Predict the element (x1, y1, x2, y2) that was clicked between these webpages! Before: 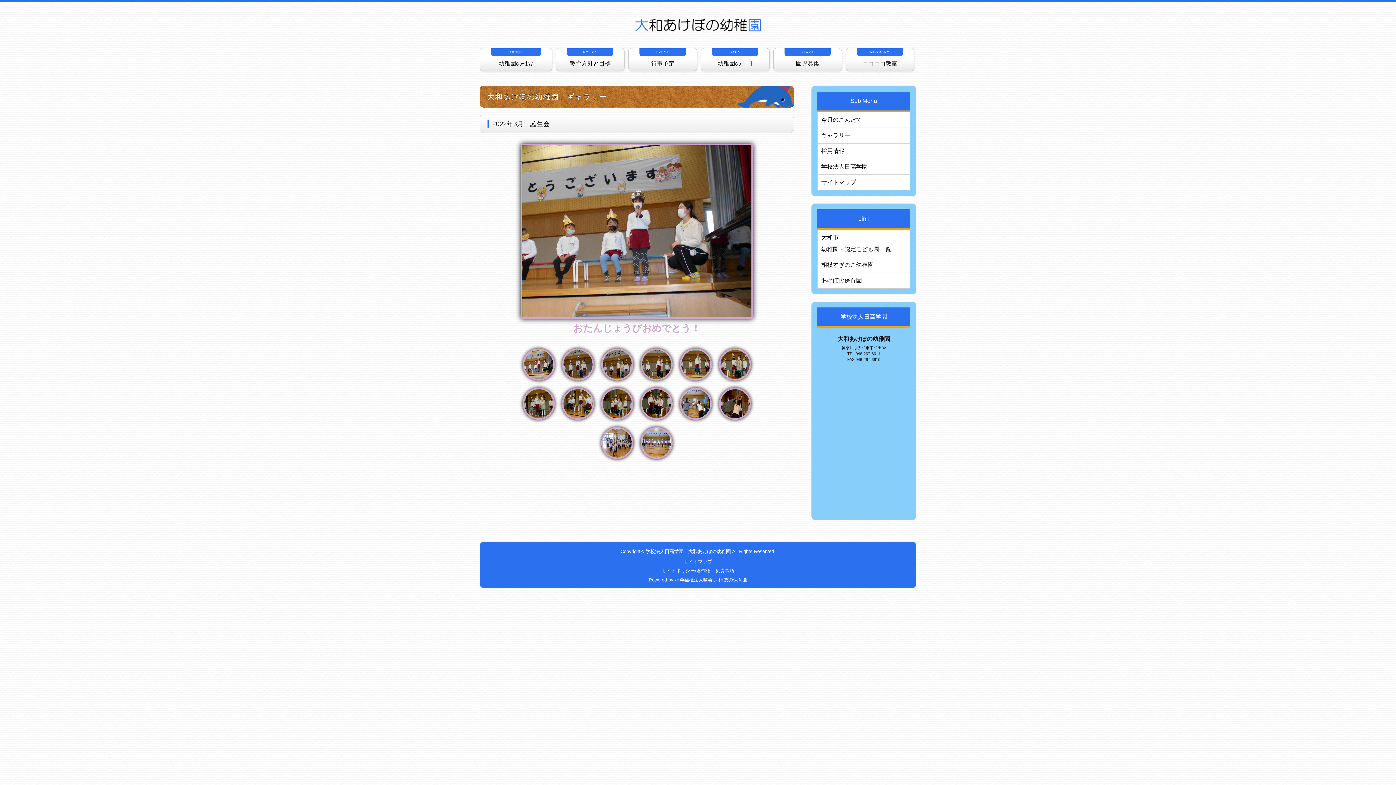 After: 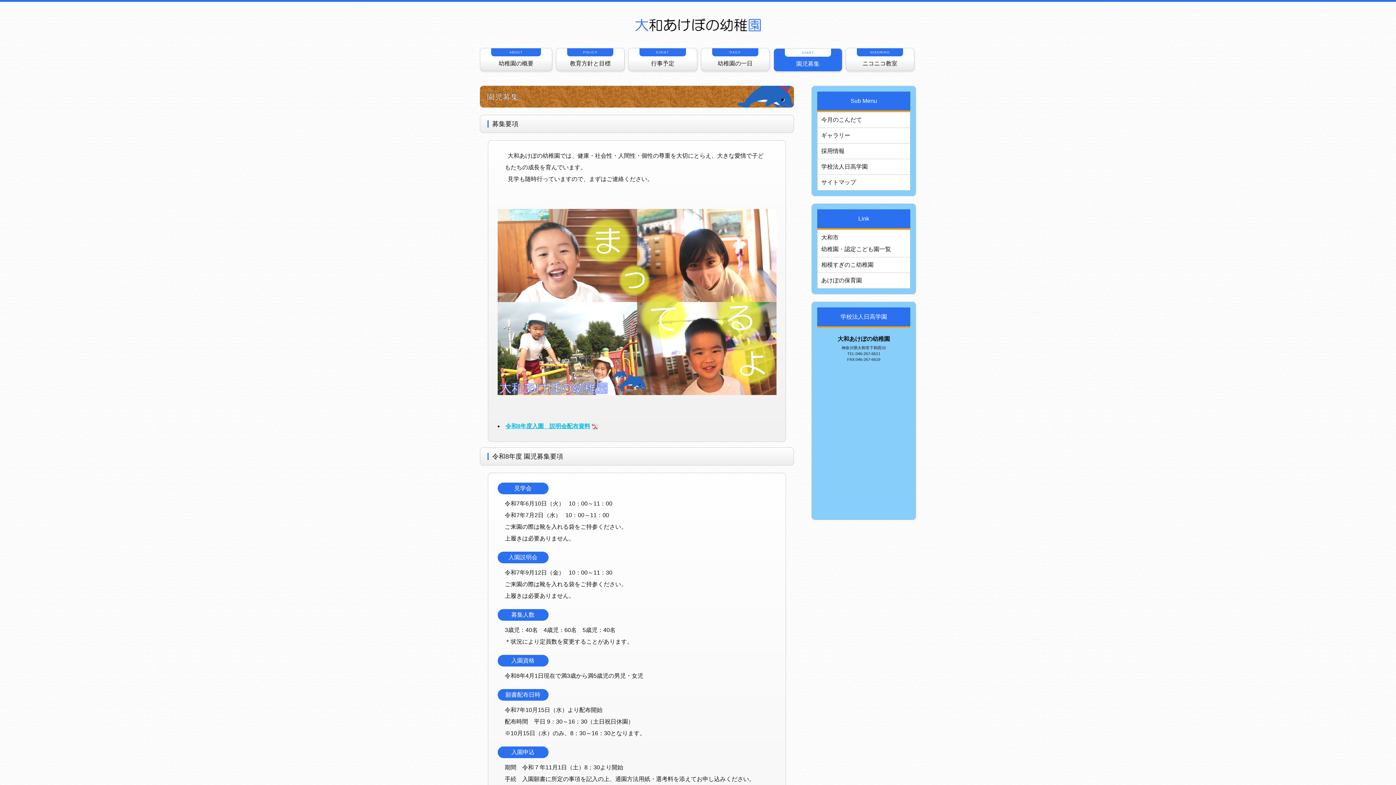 Action: label: START
園児募集 bbox: (773, 48, 842, 71)